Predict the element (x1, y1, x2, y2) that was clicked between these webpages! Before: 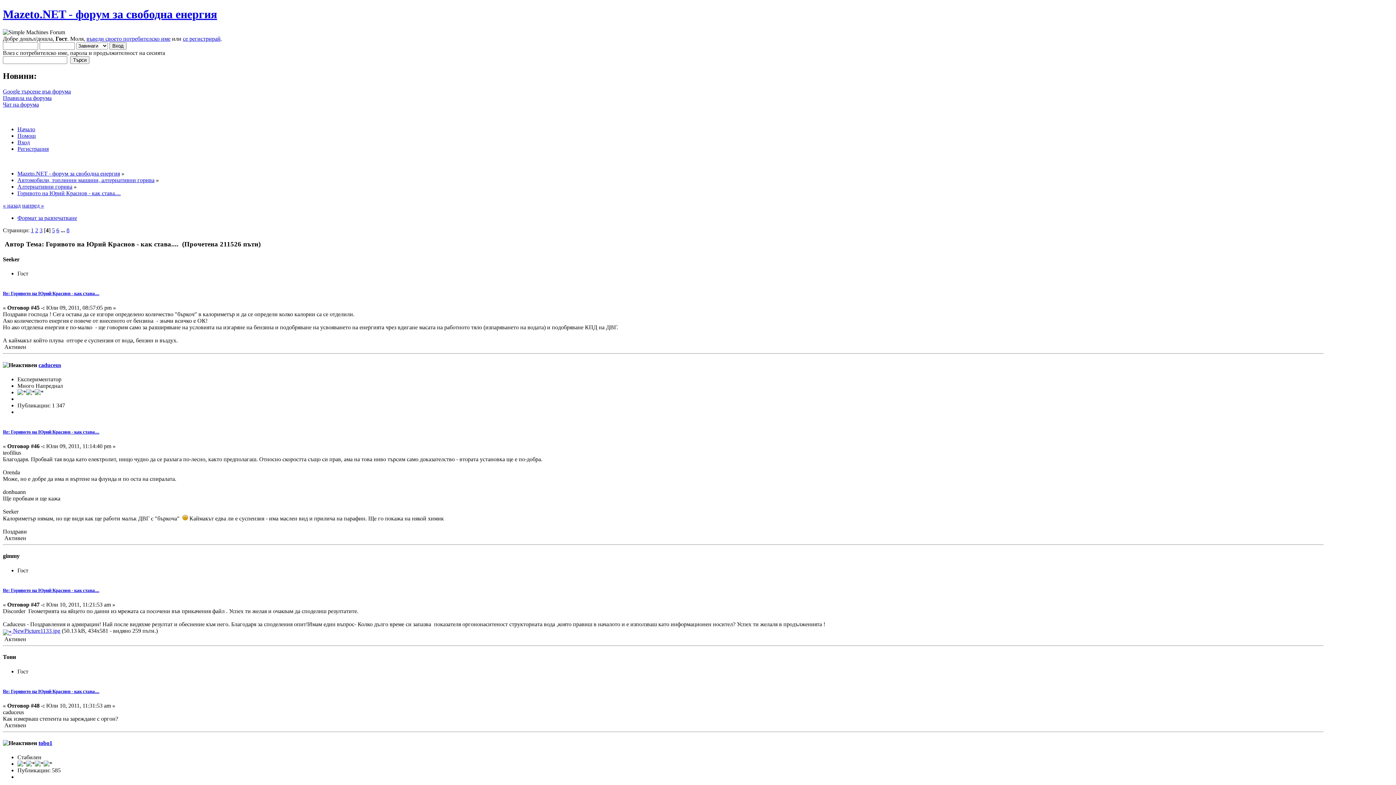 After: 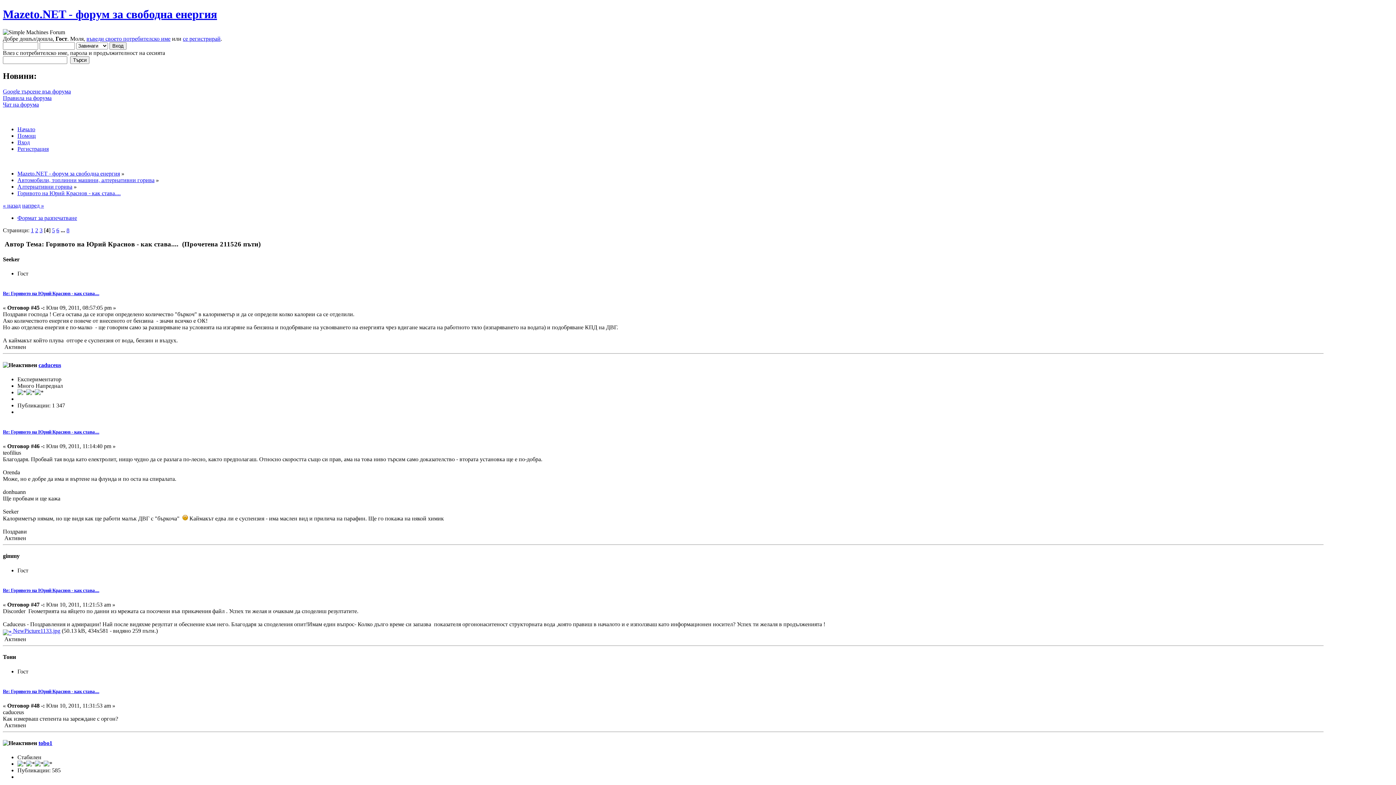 Action: bbox: (2, 88, 70, 94) label: Google търсене във форума